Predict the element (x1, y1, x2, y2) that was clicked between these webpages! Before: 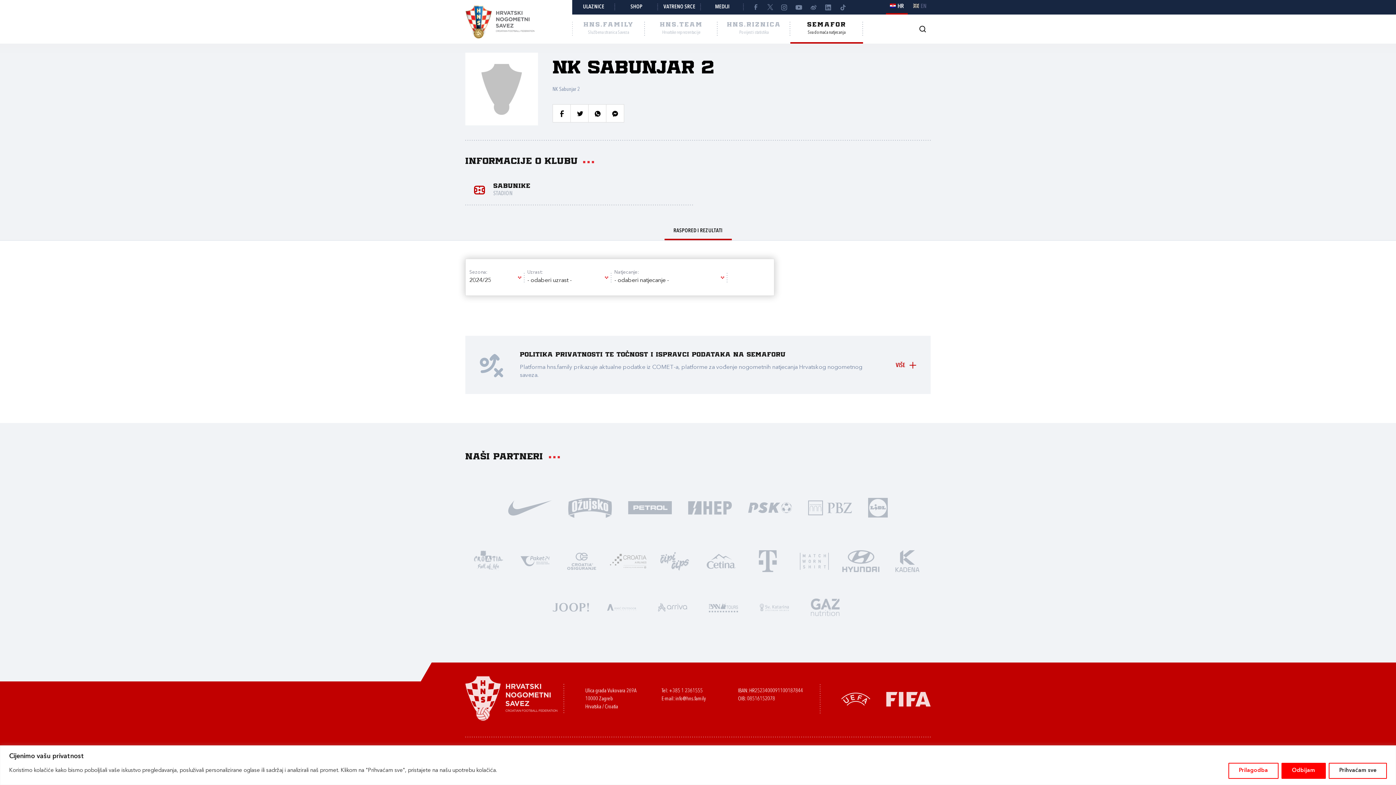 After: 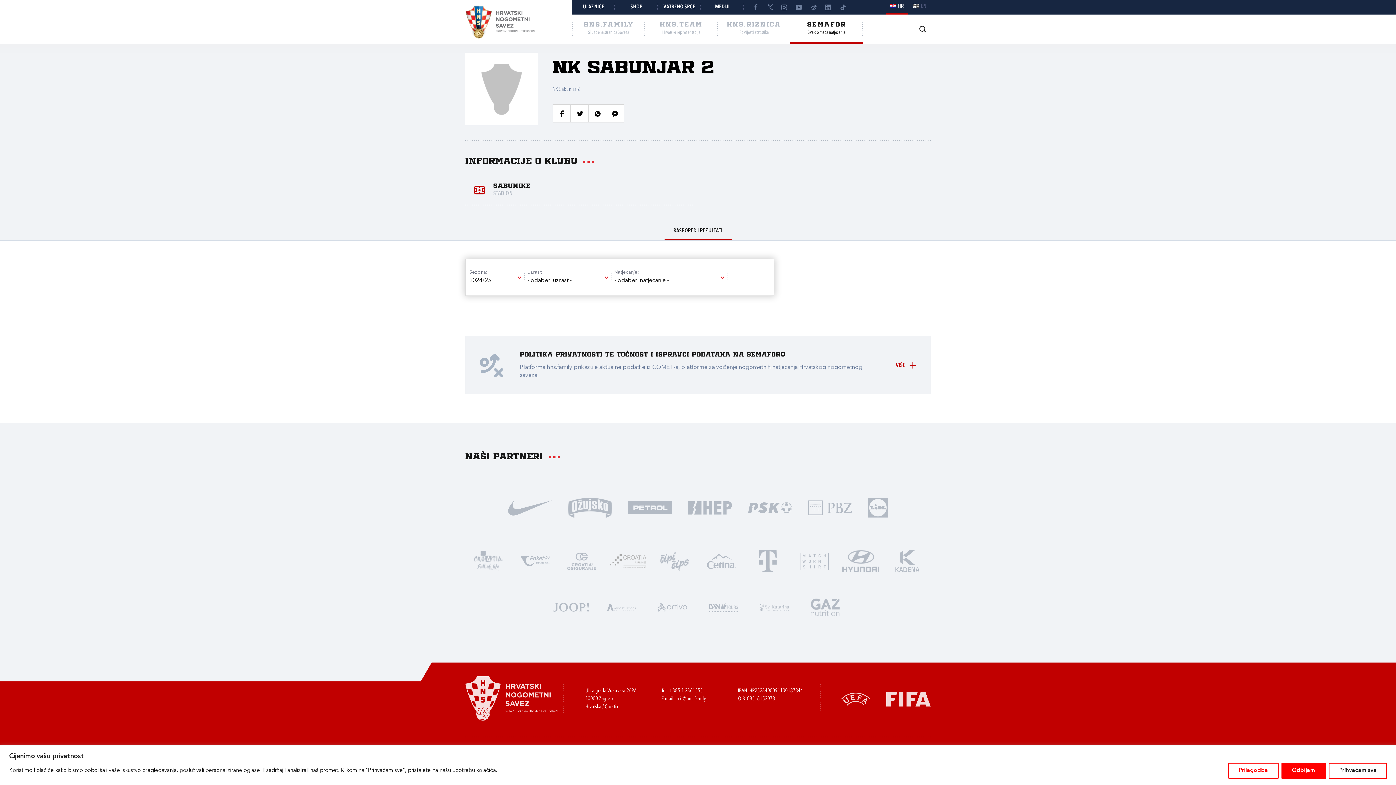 Action: bbox: (744, 541, 791, 580)